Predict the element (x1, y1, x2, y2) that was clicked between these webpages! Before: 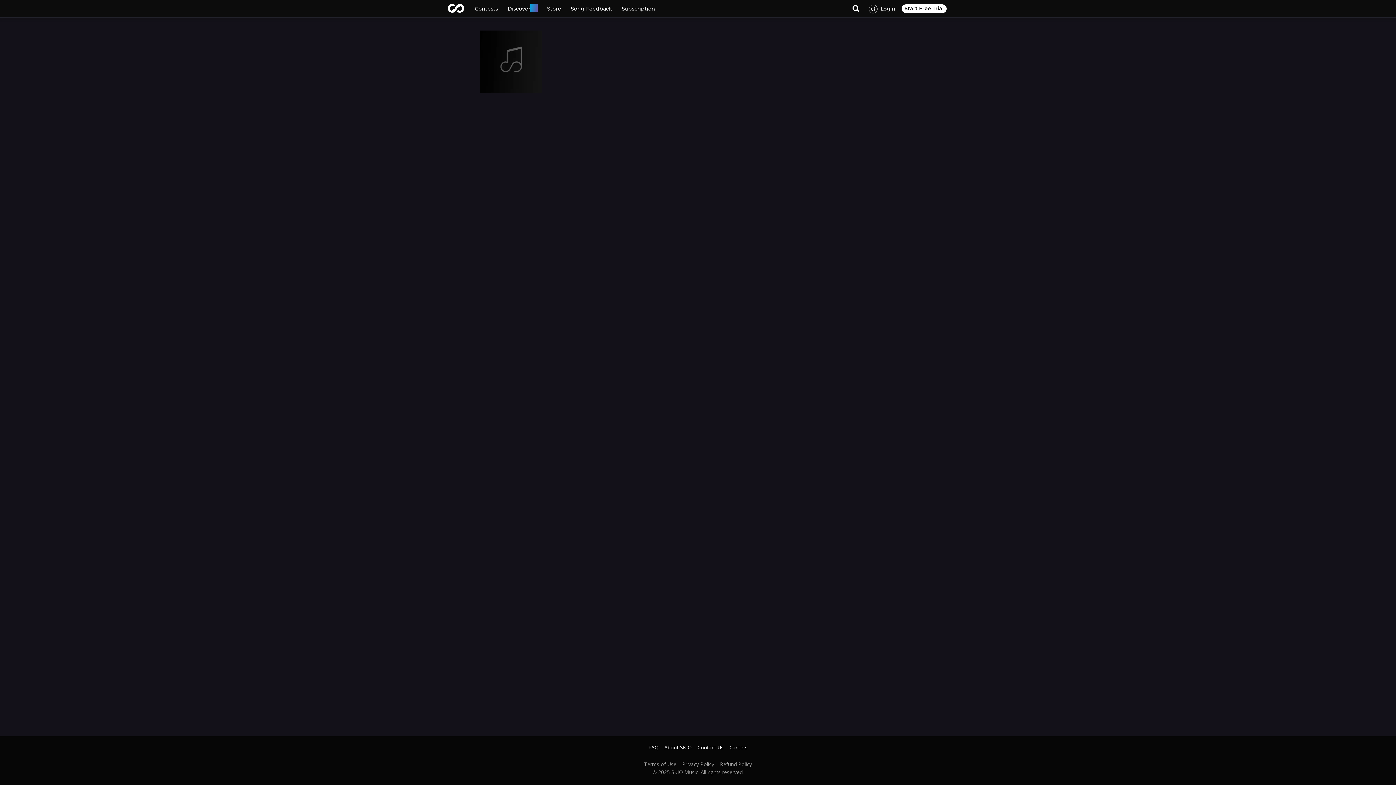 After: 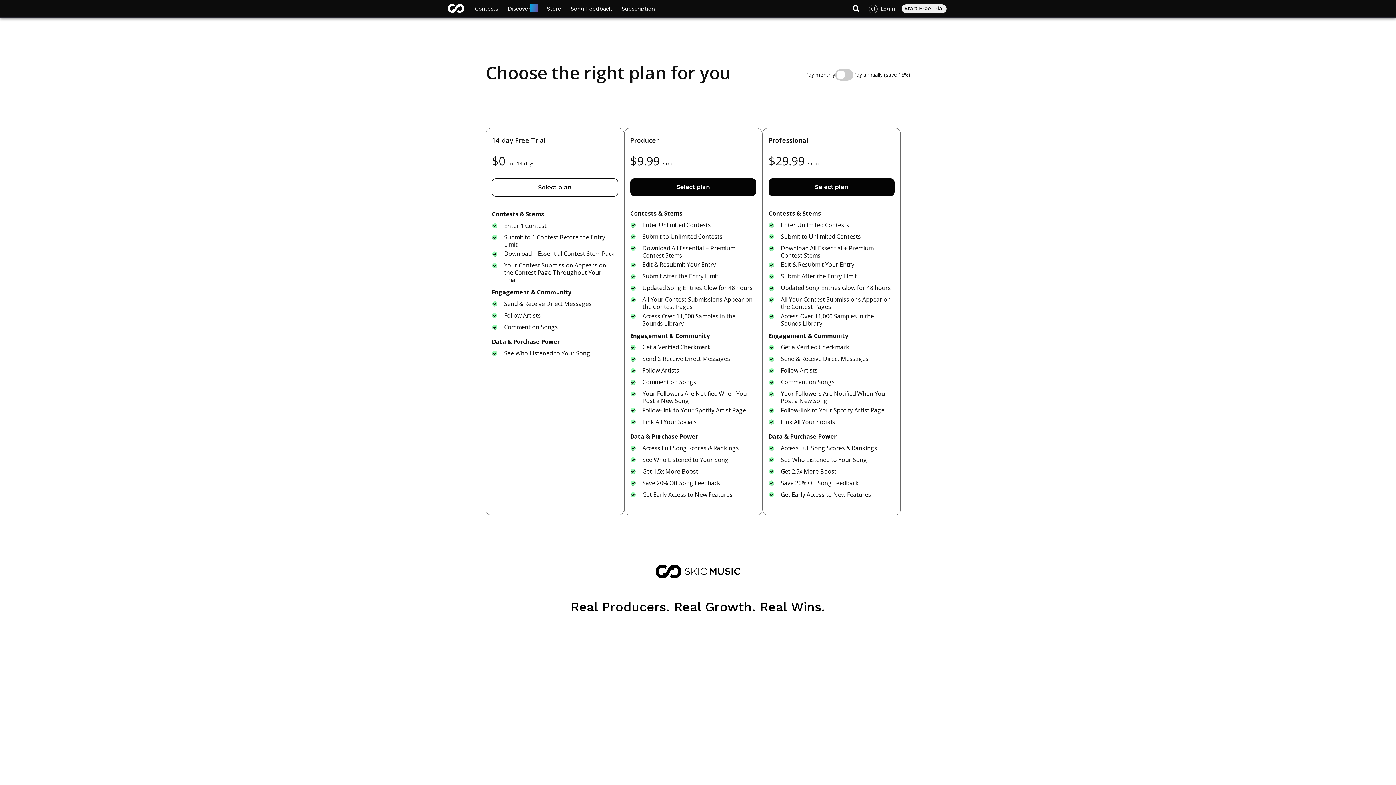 Action: label: Start Free Trial bbox: (901, 4, 946, 13)